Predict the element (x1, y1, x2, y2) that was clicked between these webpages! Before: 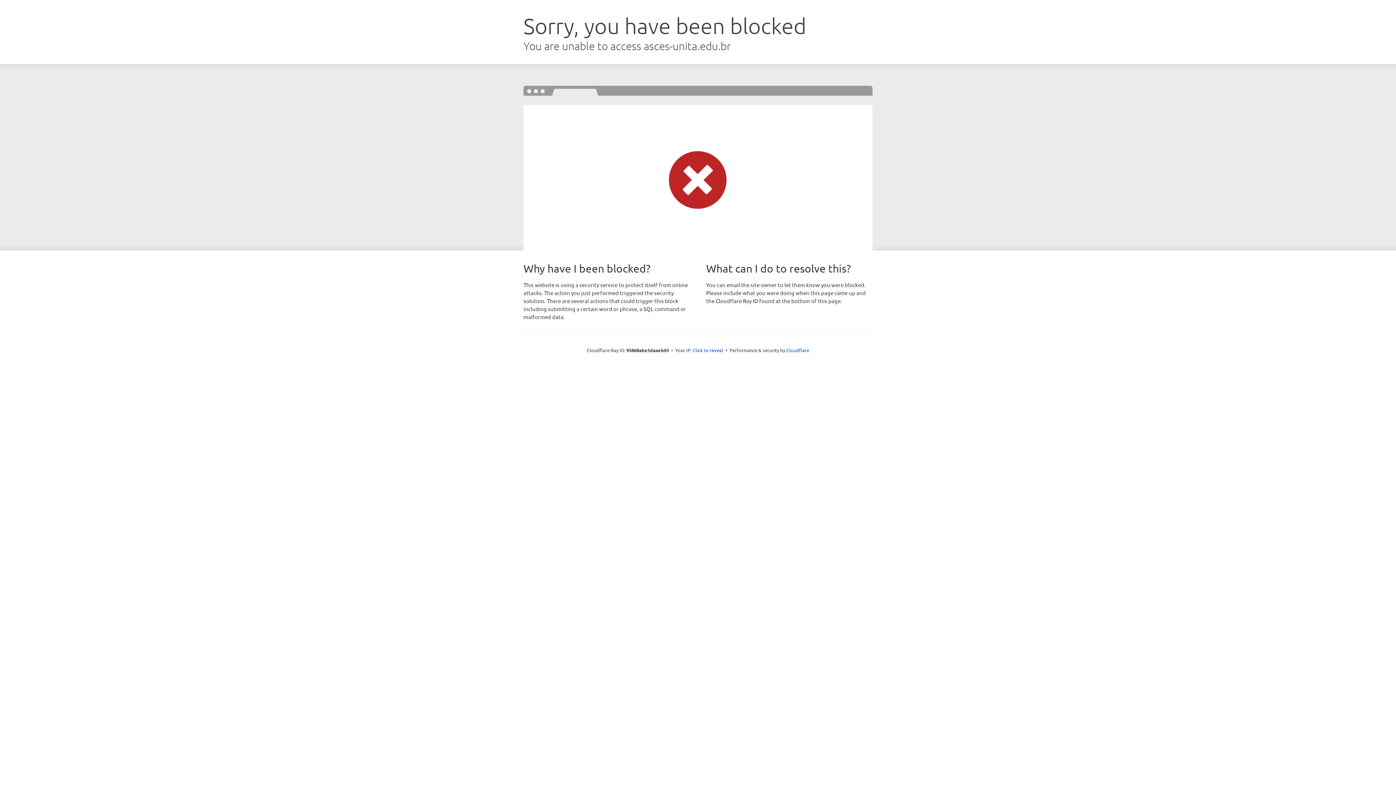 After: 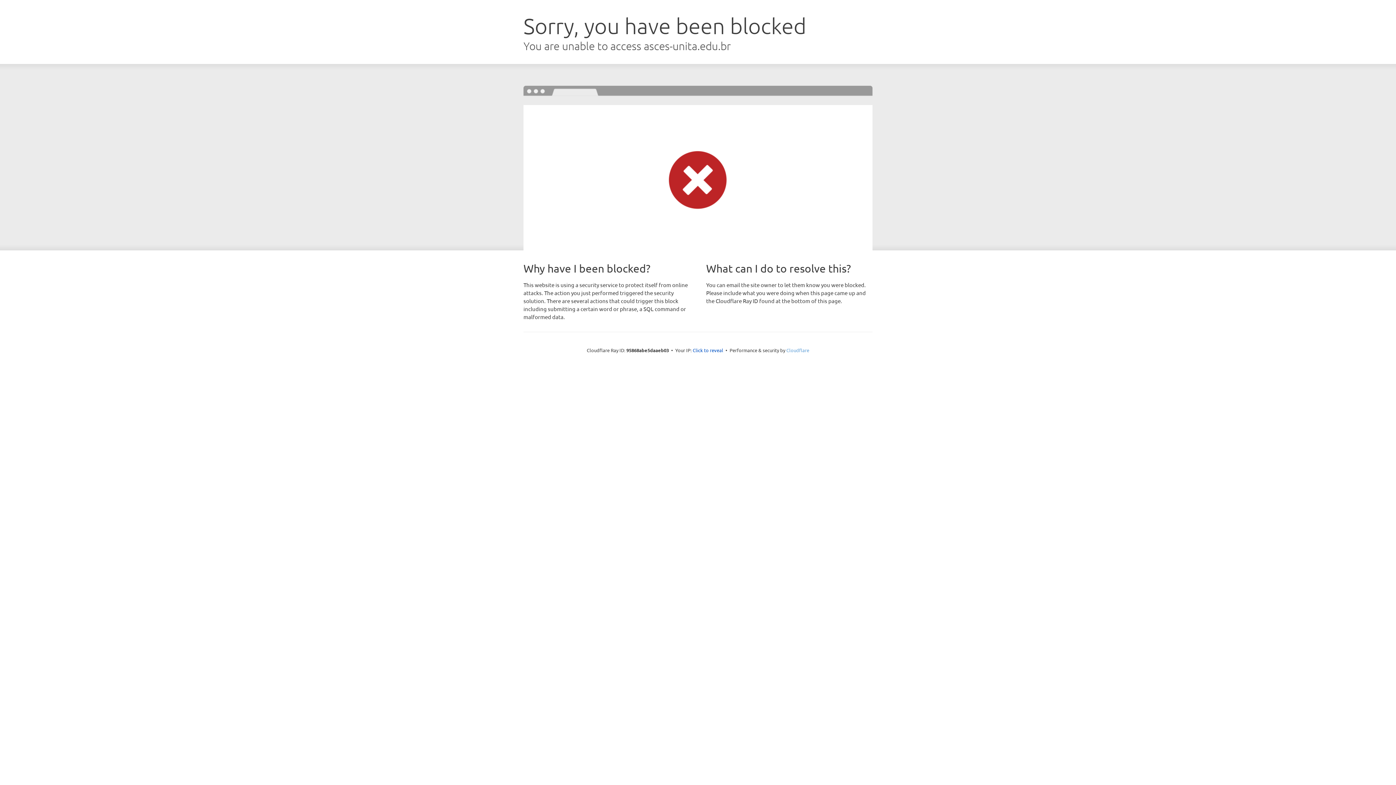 Action: bbox: (786, 347, 809, 353) label: Cloudflare